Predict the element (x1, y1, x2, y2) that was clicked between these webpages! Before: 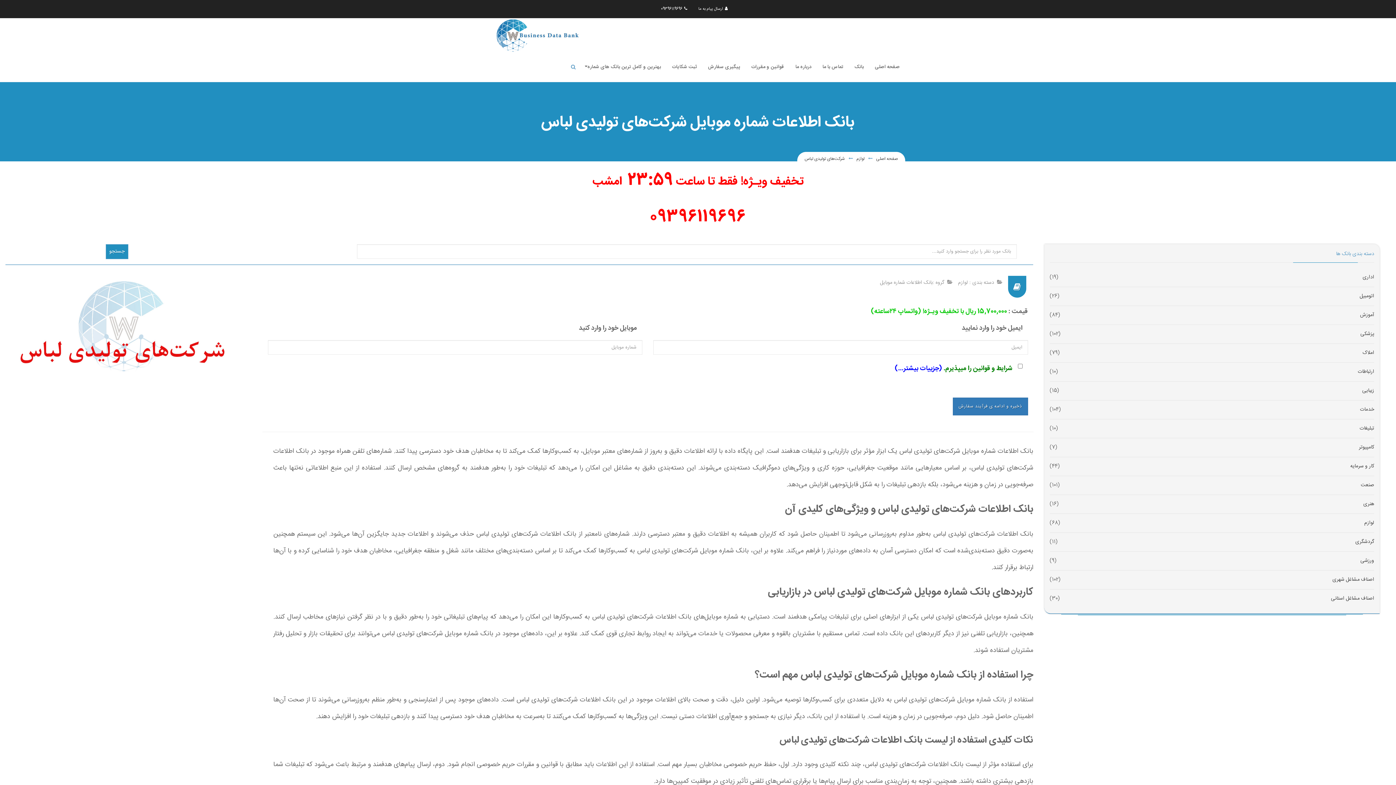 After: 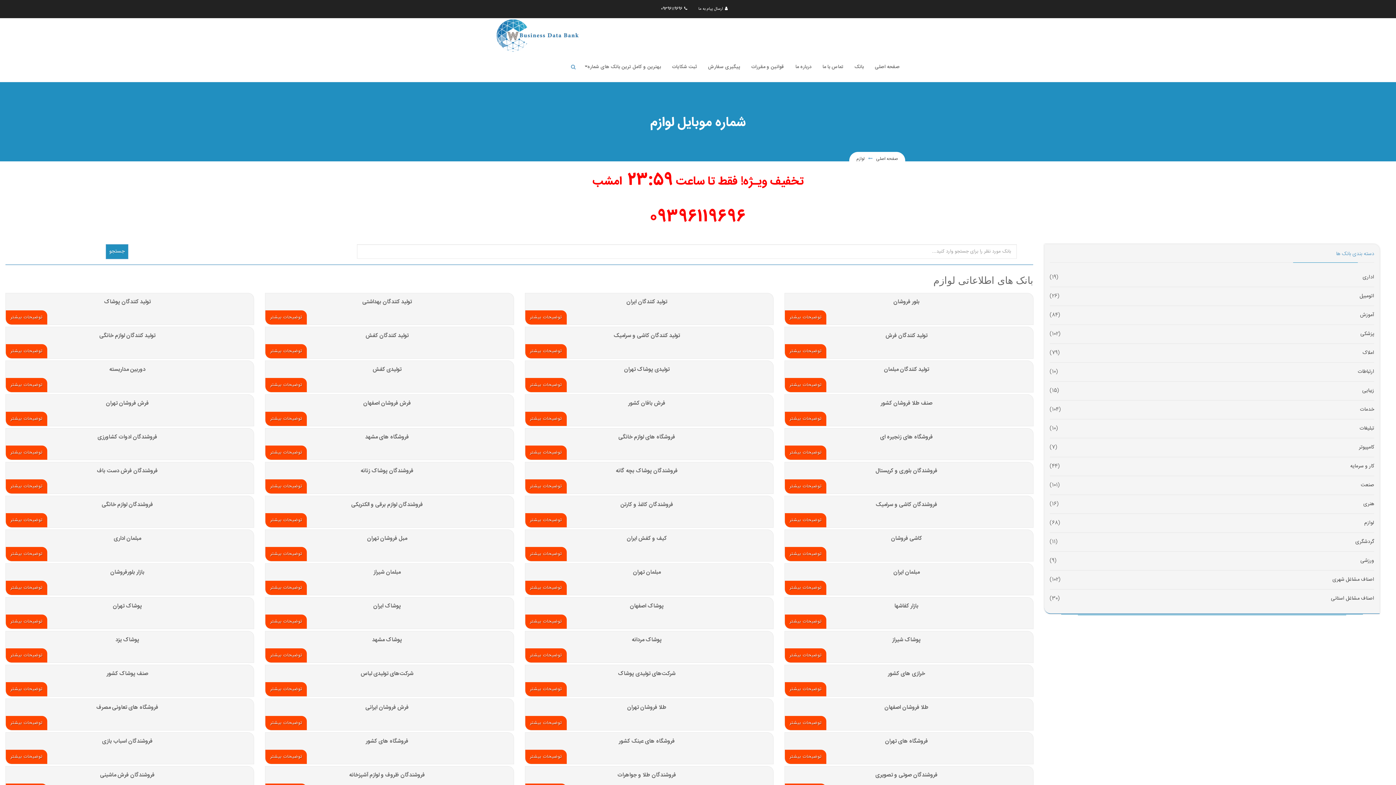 Action: bbox: (856, 155, 864, 162) label: لوازم